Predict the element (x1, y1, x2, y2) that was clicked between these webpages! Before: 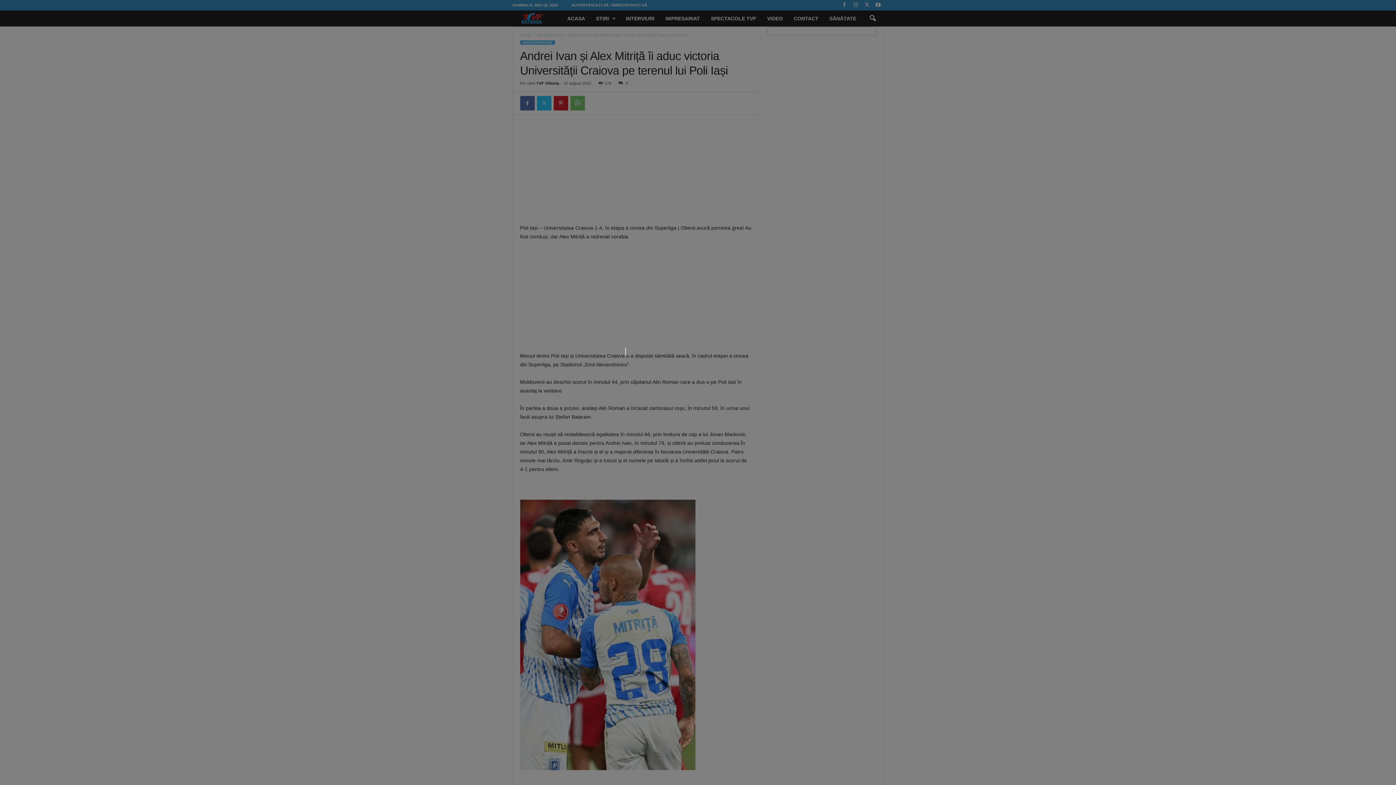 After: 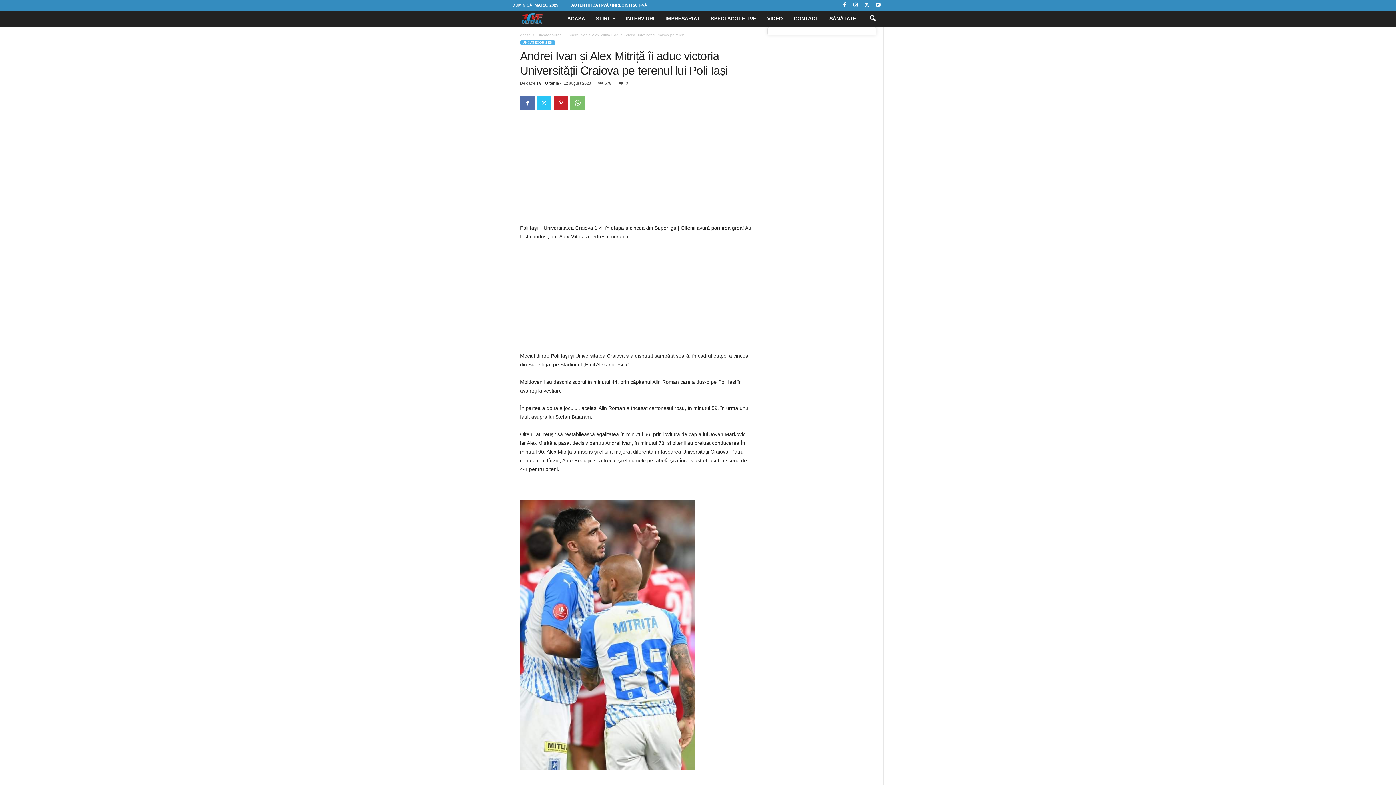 Action: bbox: (625, 347, 626, 348)